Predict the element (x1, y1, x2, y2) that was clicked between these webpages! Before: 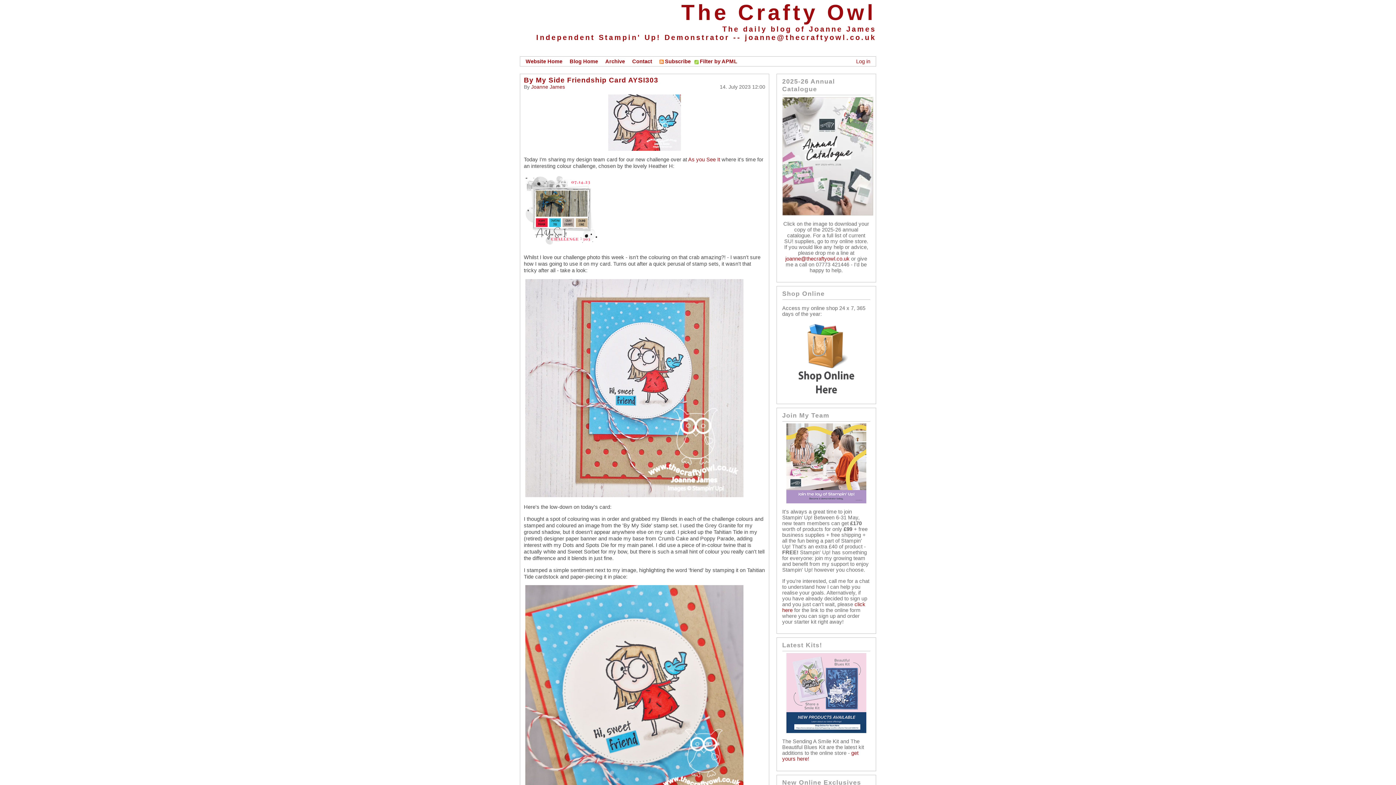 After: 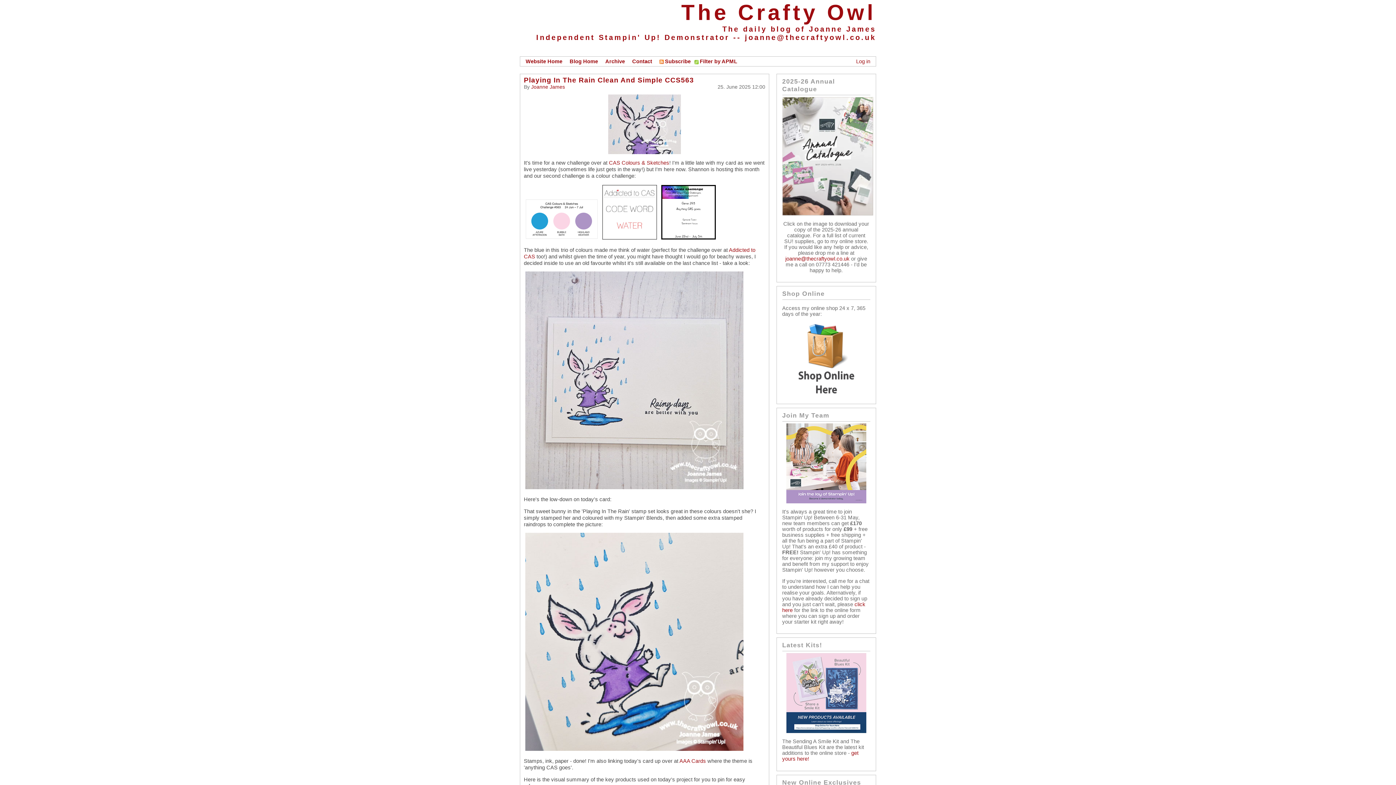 Action: label: Blog Home bbox: (566, 54, 601, 68)